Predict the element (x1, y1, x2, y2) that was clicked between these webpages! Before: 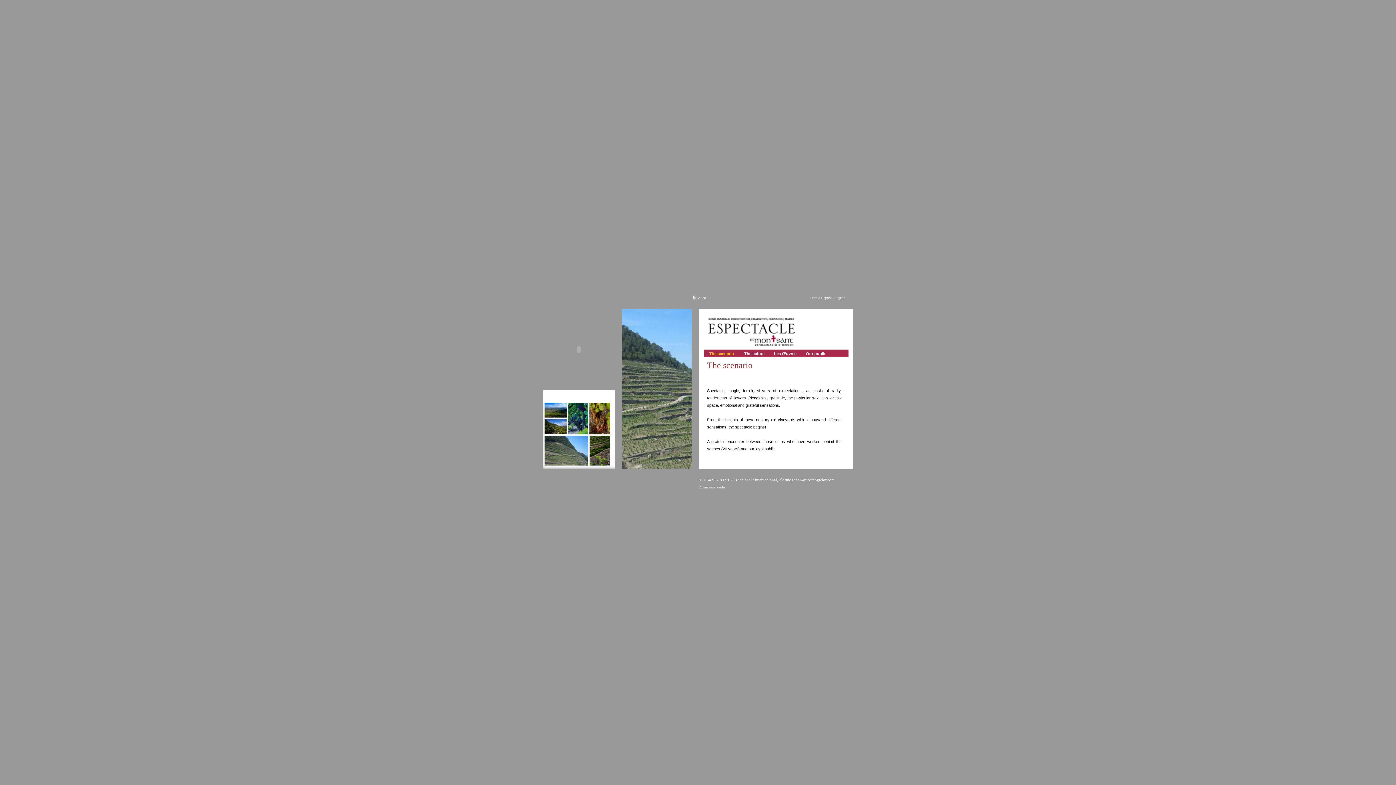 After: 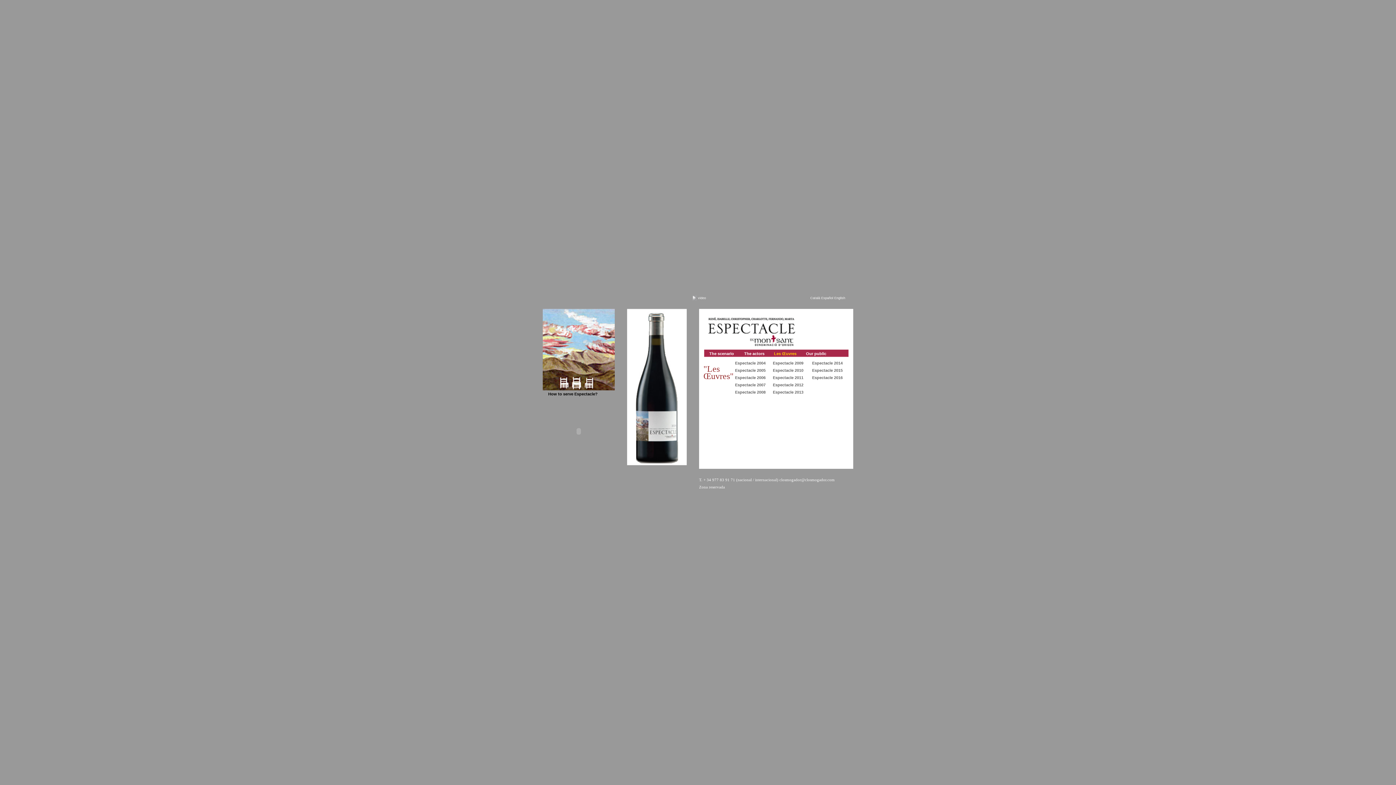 Action: label: Les Œuvres bbox: (774, 351, 796, 356)